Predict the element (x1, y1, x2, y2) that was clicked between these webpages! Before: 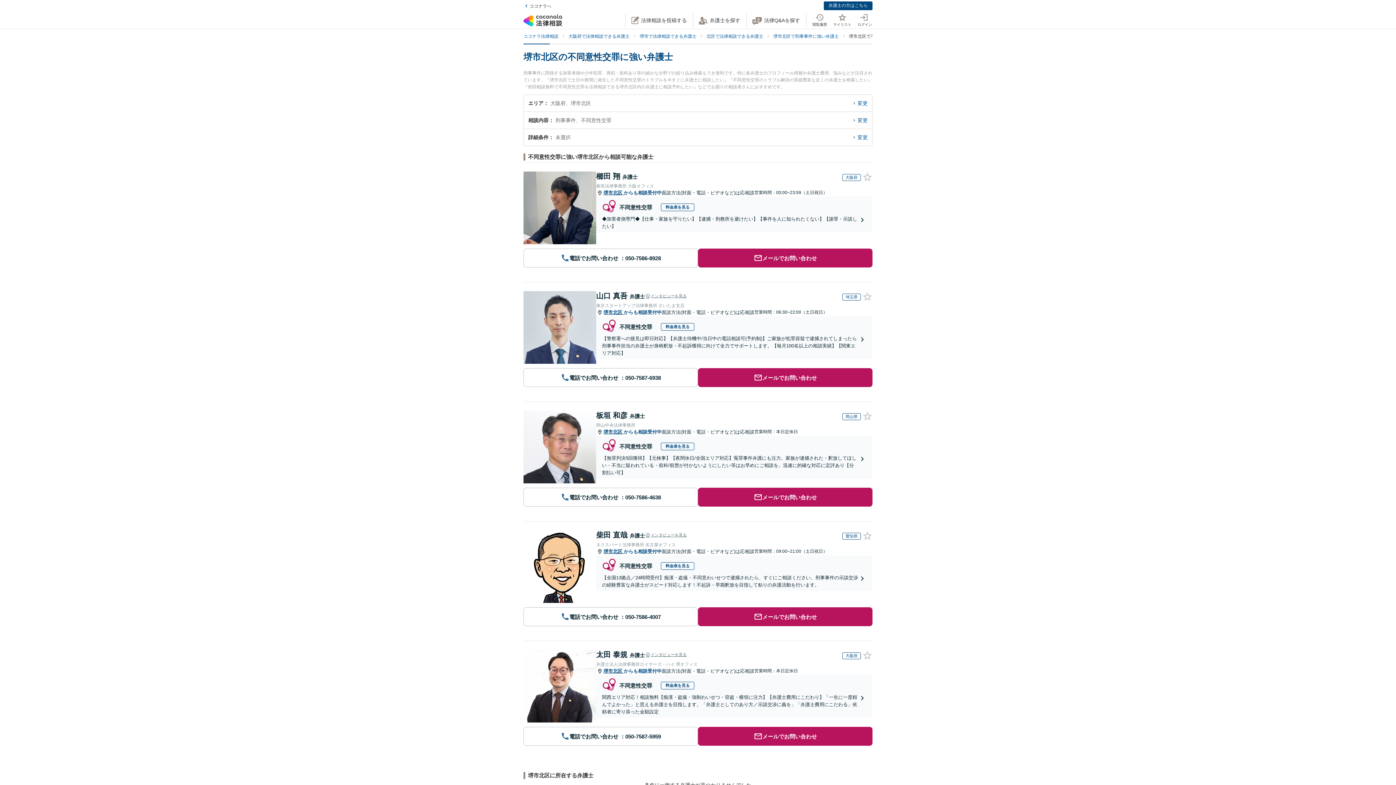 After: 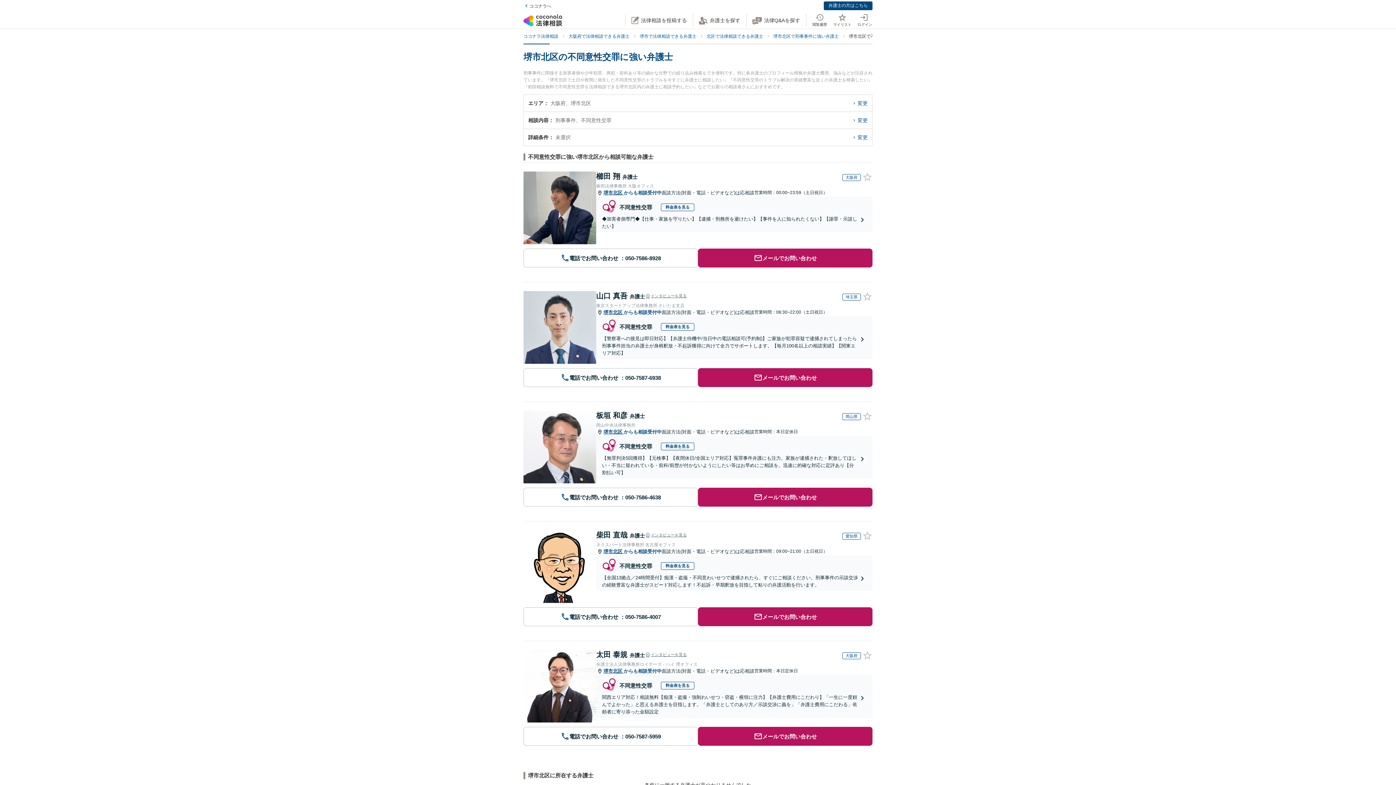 Action: label: 柴田 直哉 弁護士 bbox: (596, 530, 645, 540)